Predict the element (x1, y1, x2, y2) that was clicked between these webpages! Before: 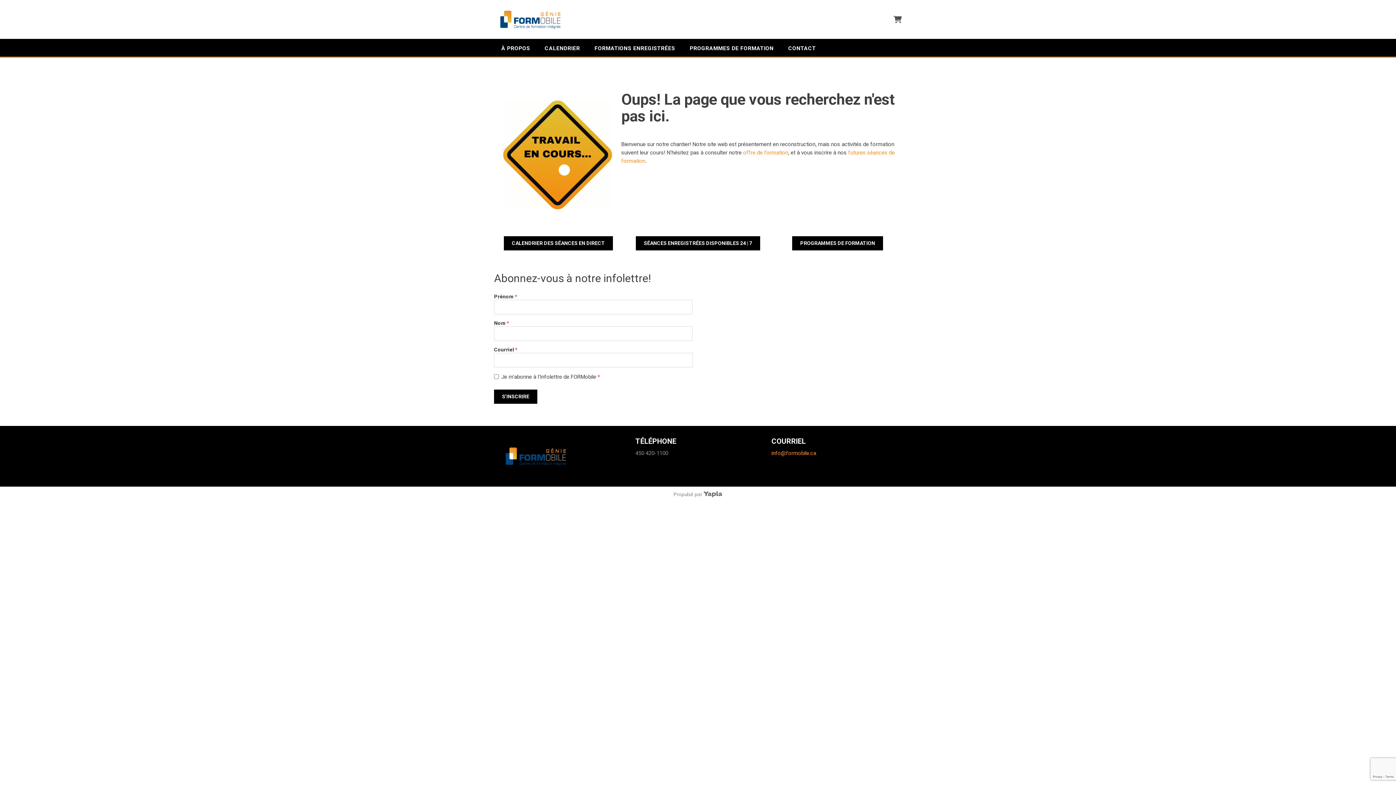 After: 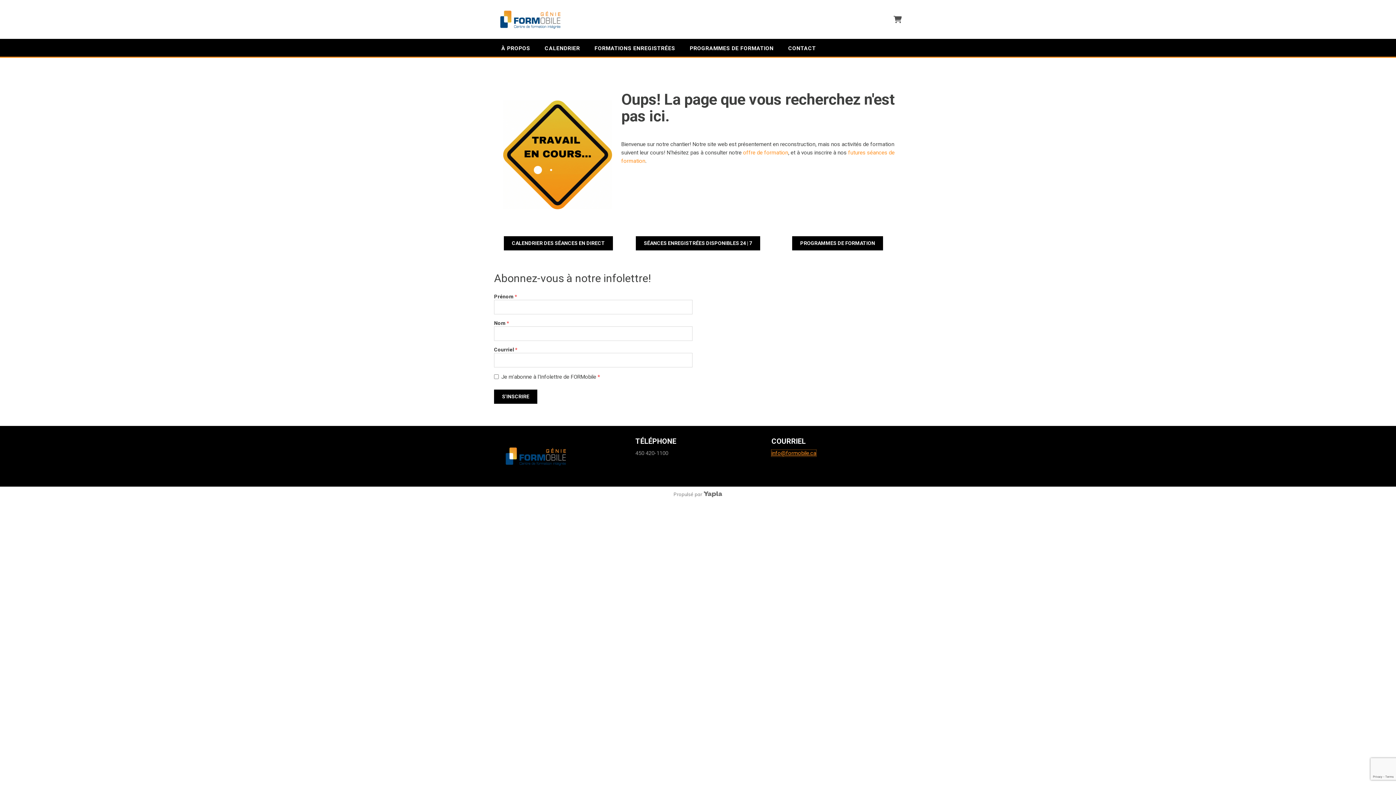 Action: label: info@formobile.ca bbox: (771, 450, 816, 456)